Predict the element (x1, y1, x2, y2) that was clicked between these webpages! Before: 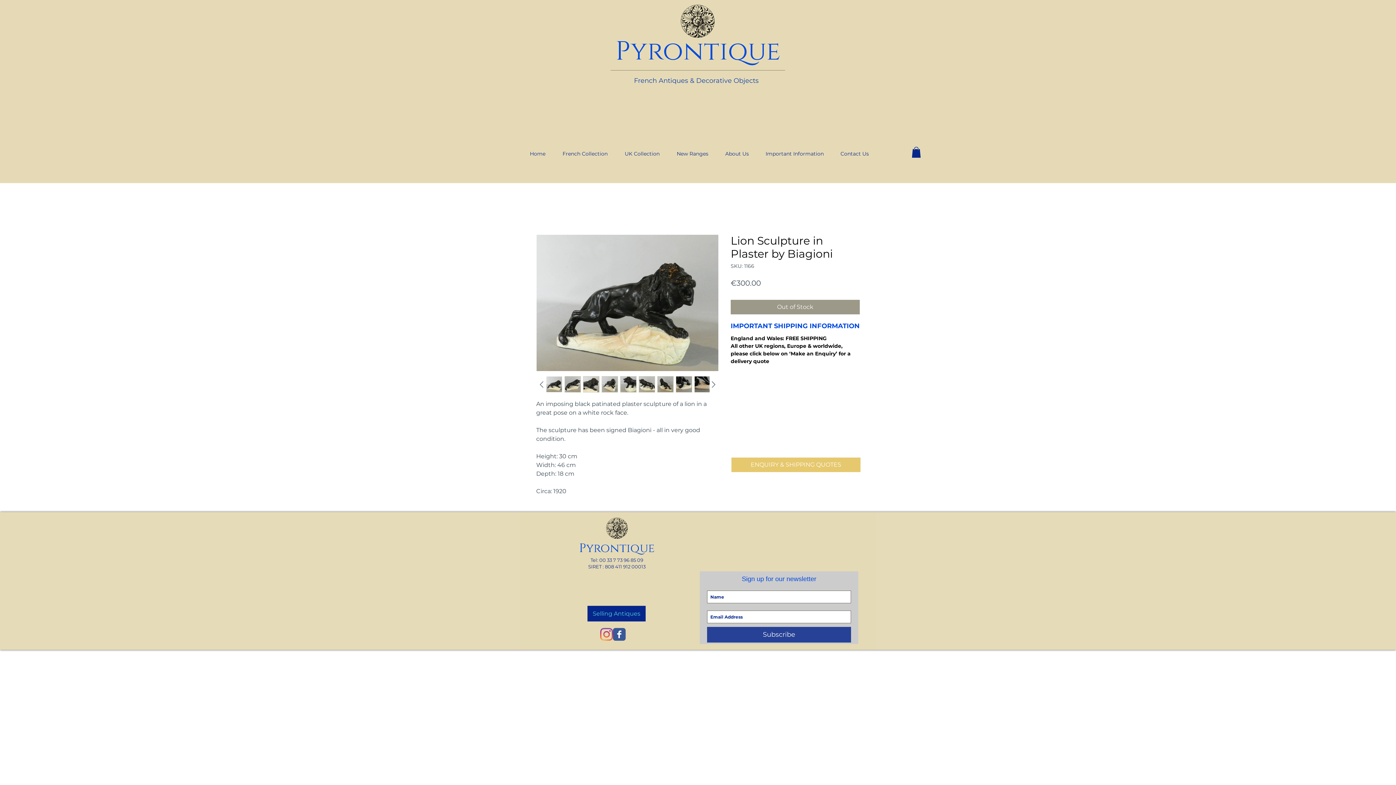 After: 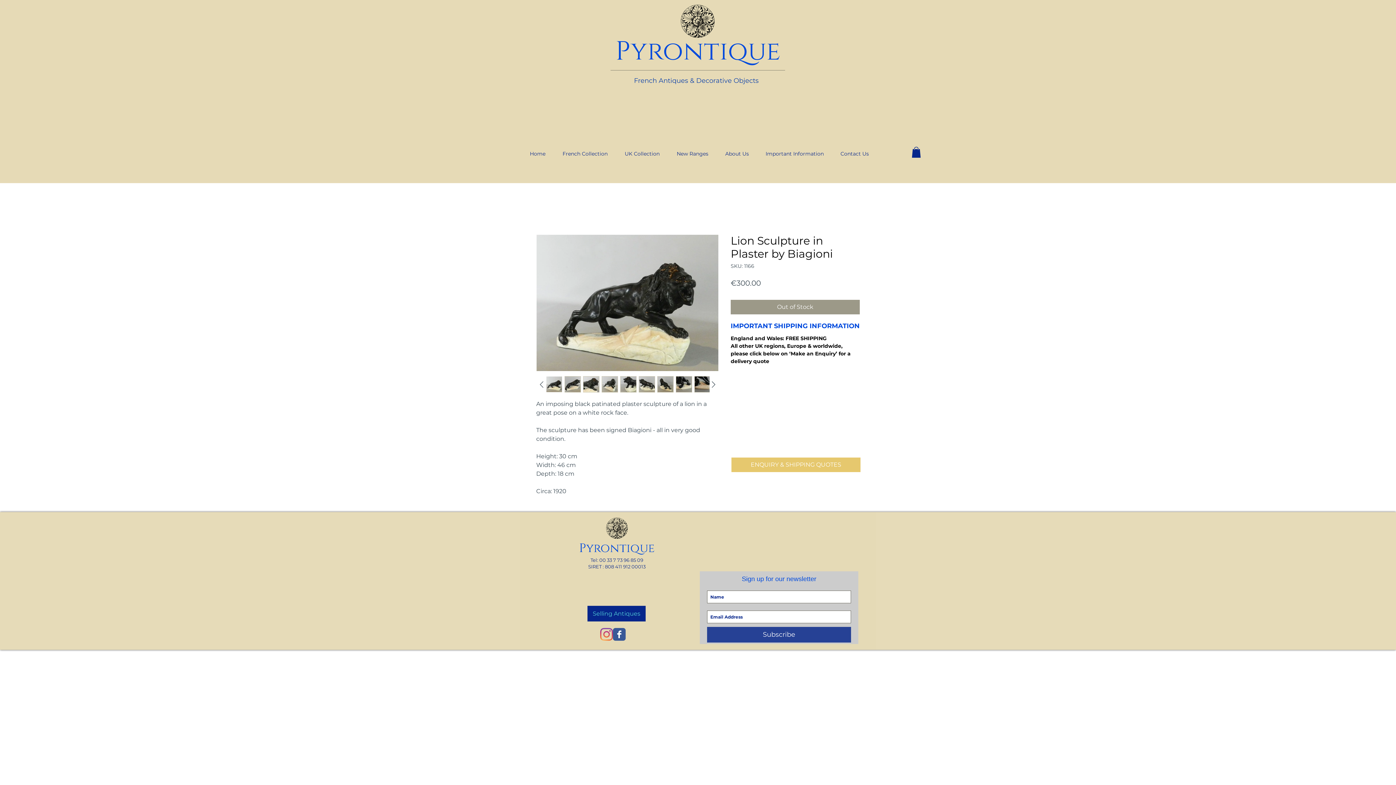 Action: label: Wix Facebook page bbox: (613, 628, 625, 641)